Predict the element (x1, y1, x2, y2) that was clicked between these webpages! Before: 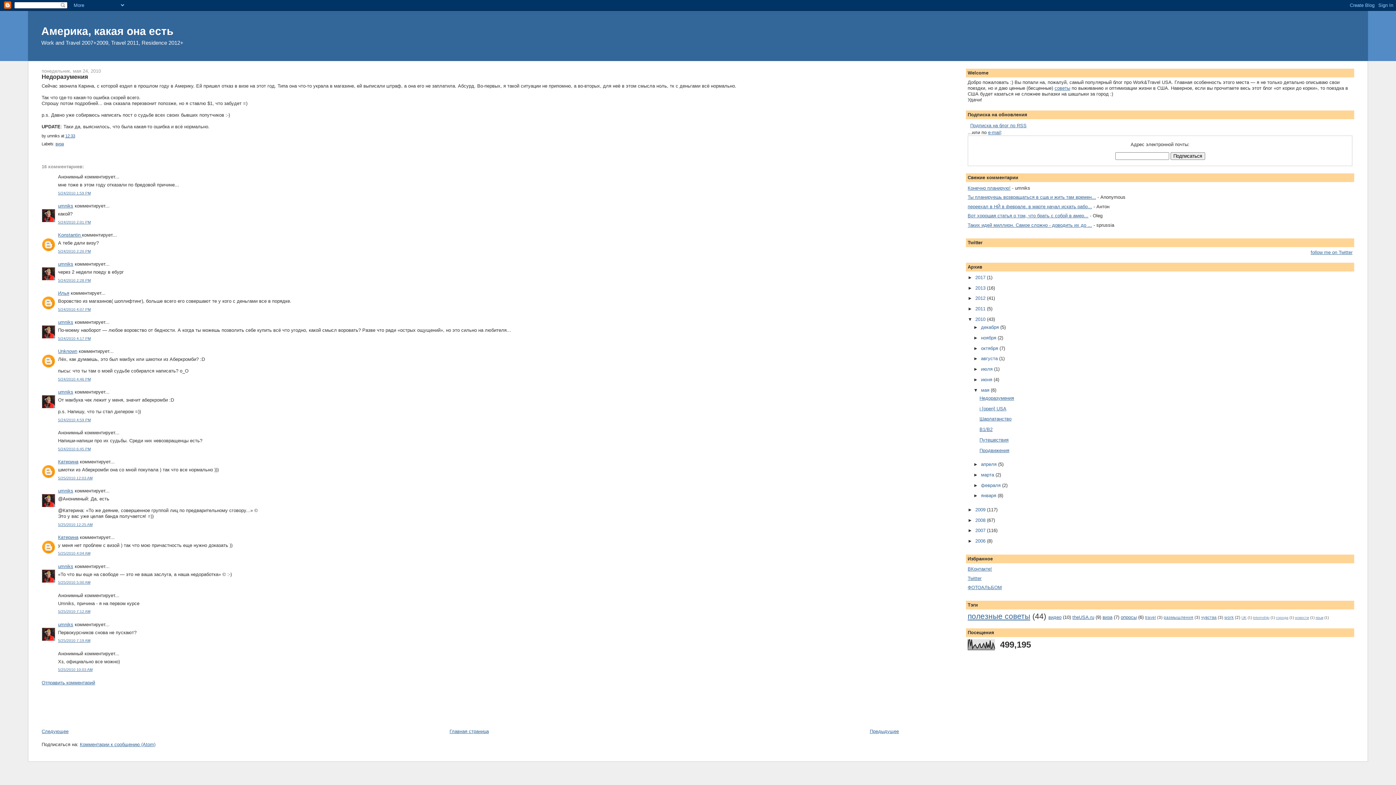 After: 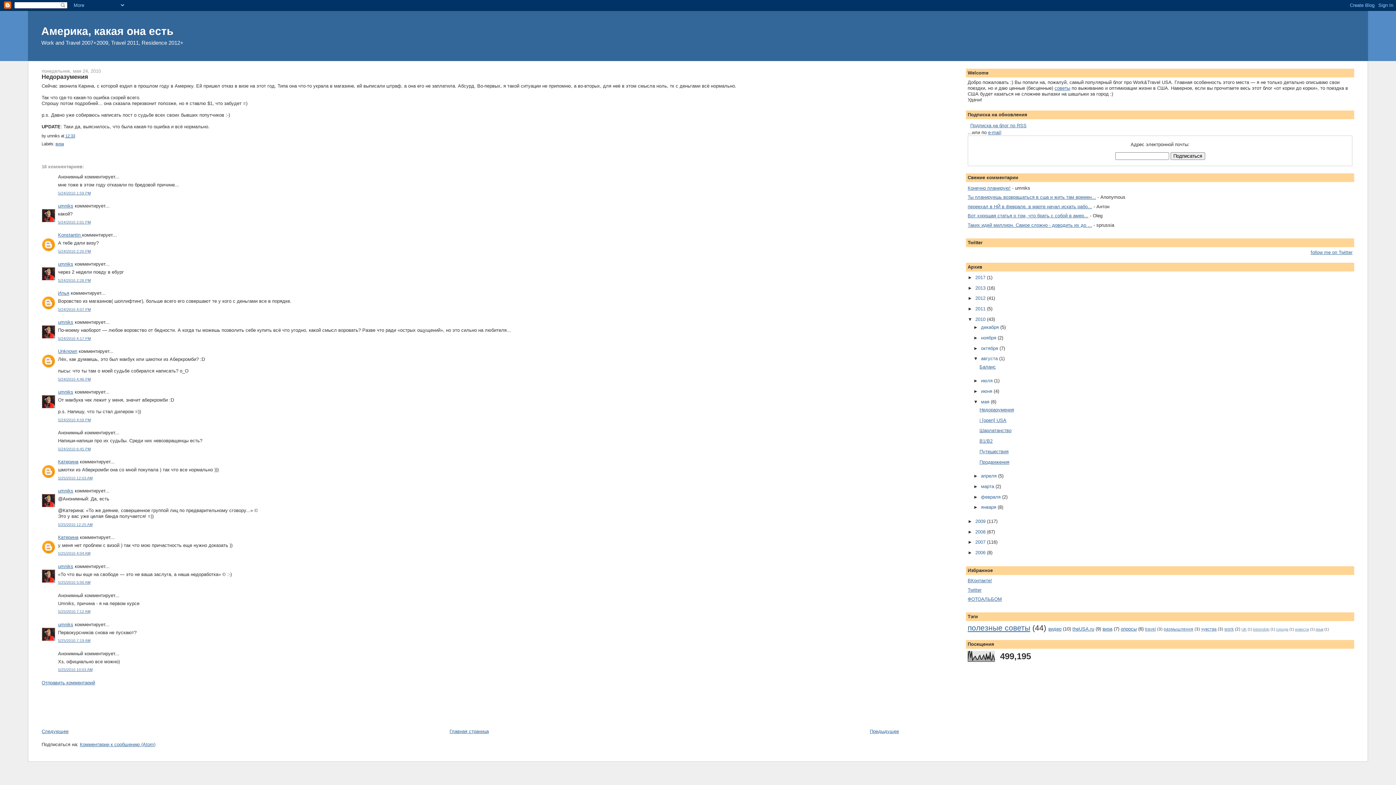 Action: label: ►   bbox: (973, 356, 981, 361)